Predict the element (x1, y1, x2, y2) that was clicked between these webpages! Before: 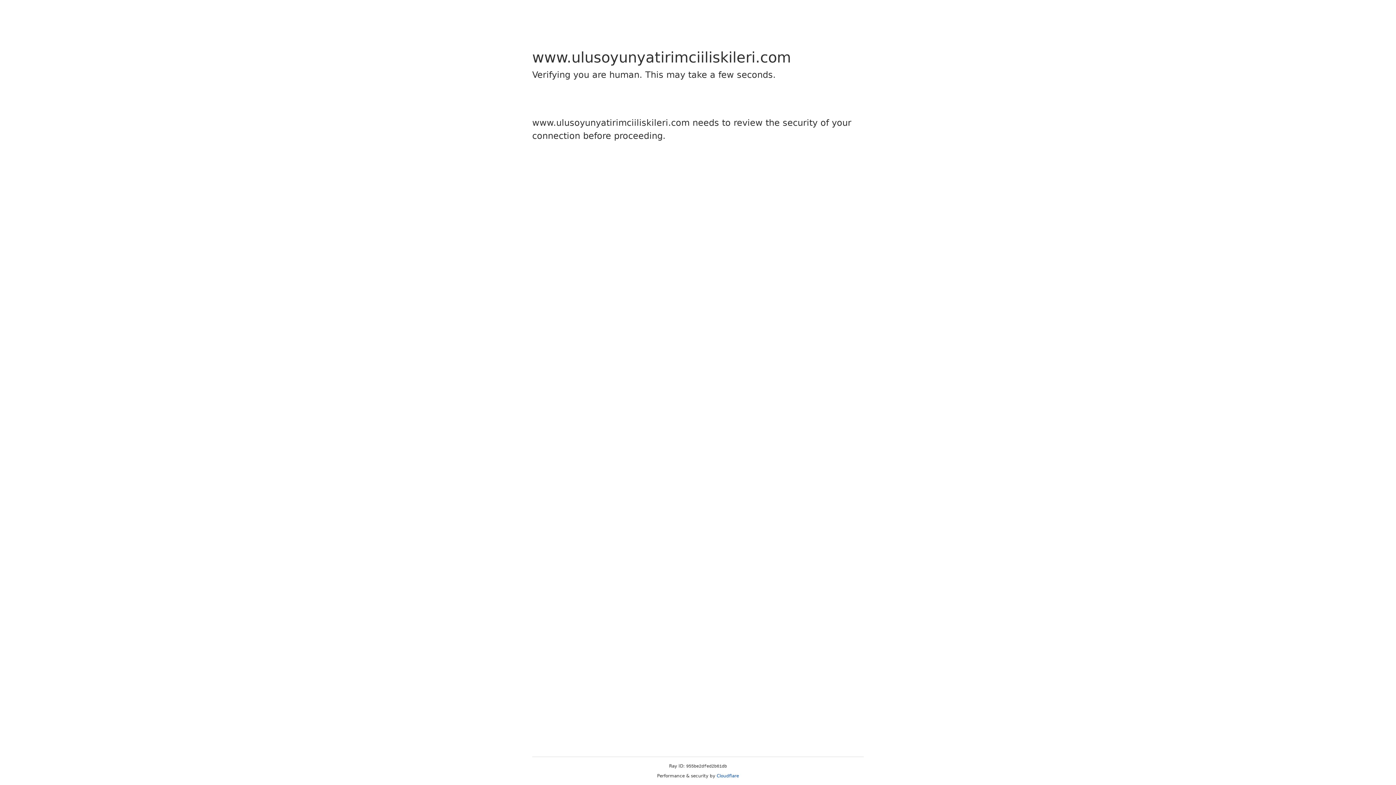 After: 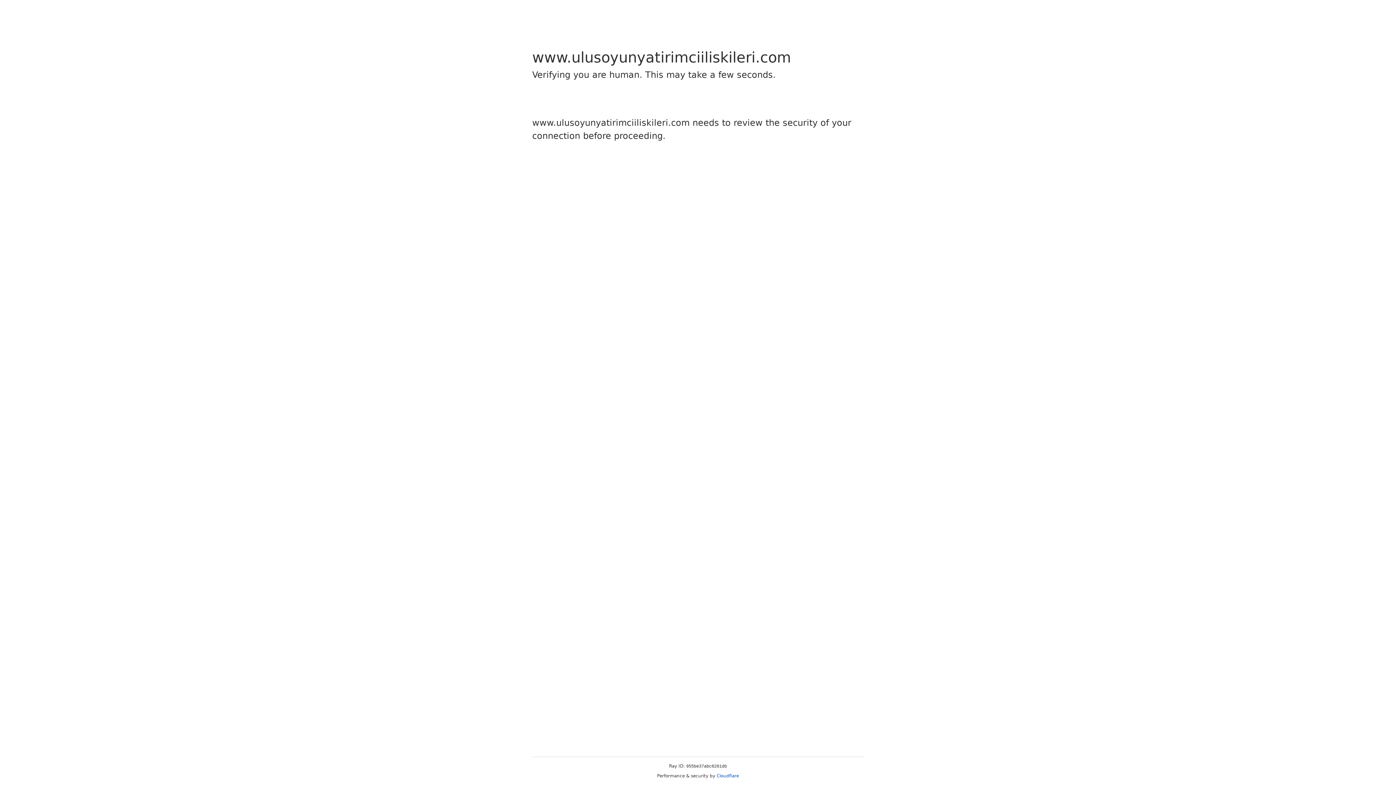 Action: bbox: (716, 773, 739, 778) label: Cloudflare